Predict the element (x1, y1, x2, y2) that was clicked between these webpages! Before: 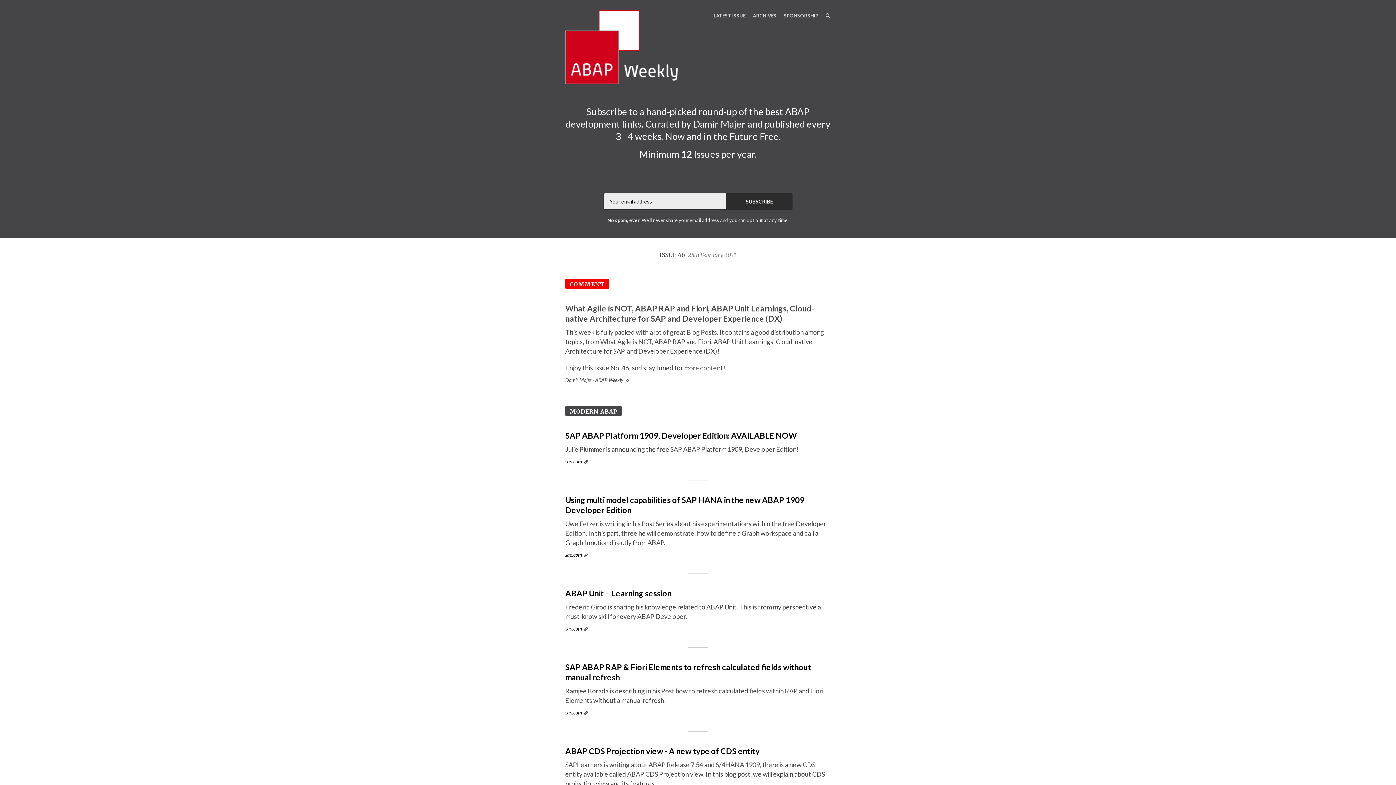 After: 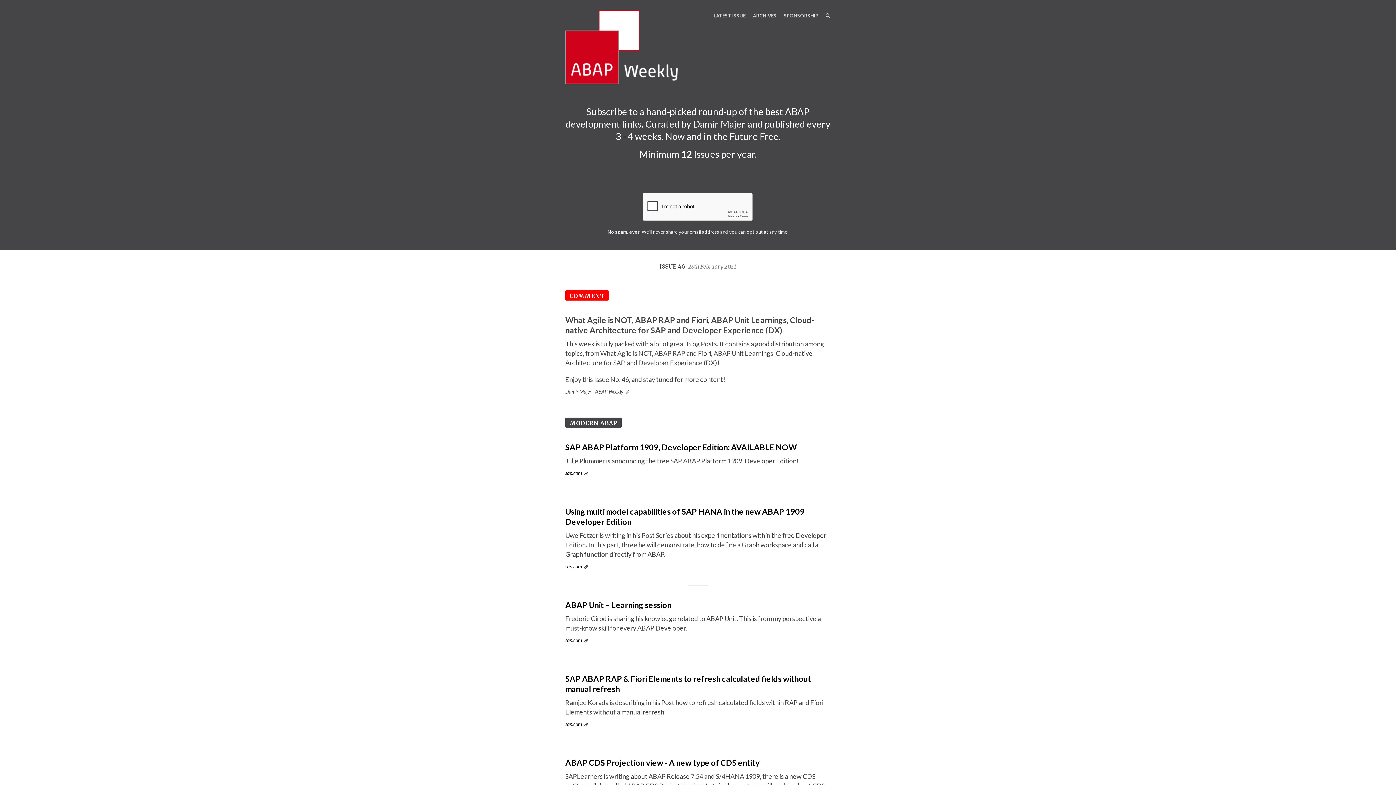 Action: label: SUBSCRIBE bbox: (726, 193, 792, 209)